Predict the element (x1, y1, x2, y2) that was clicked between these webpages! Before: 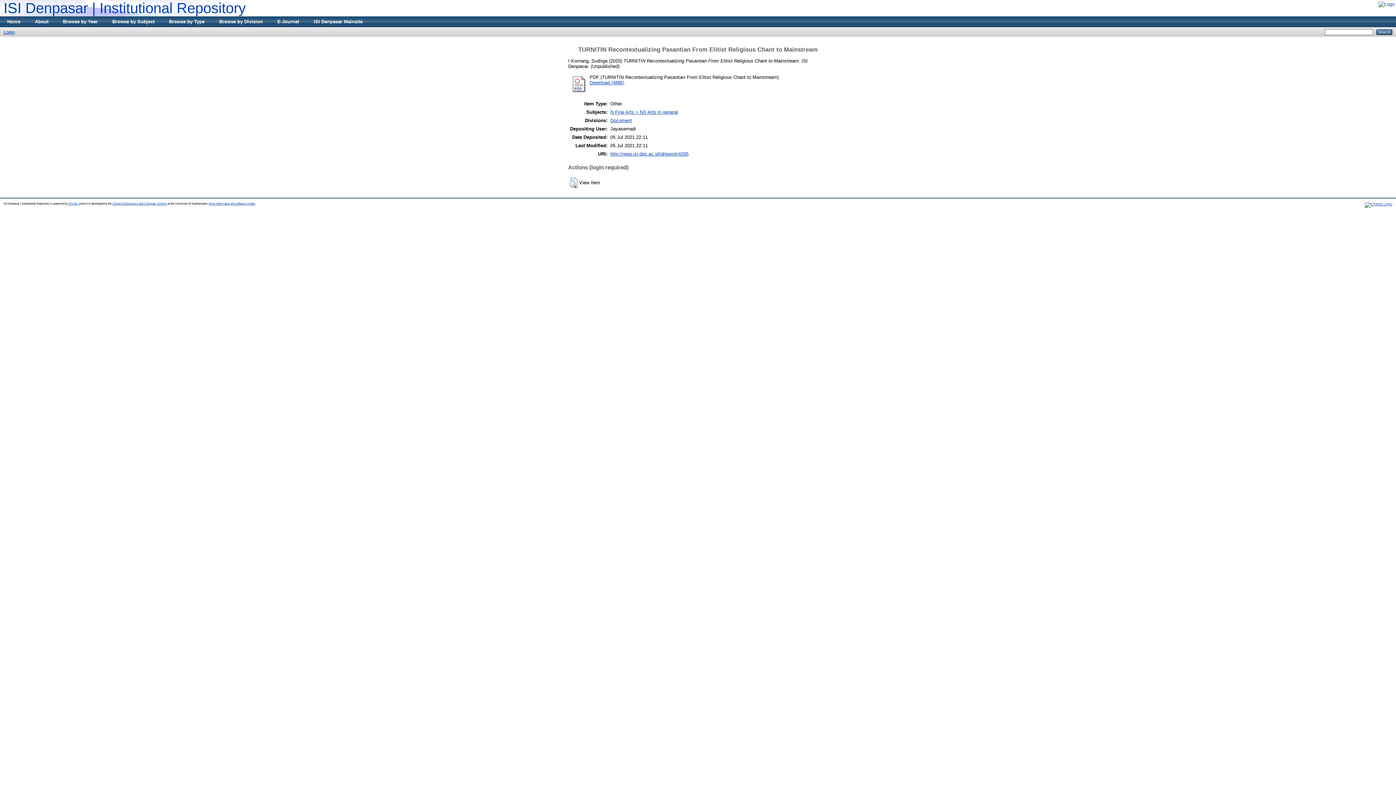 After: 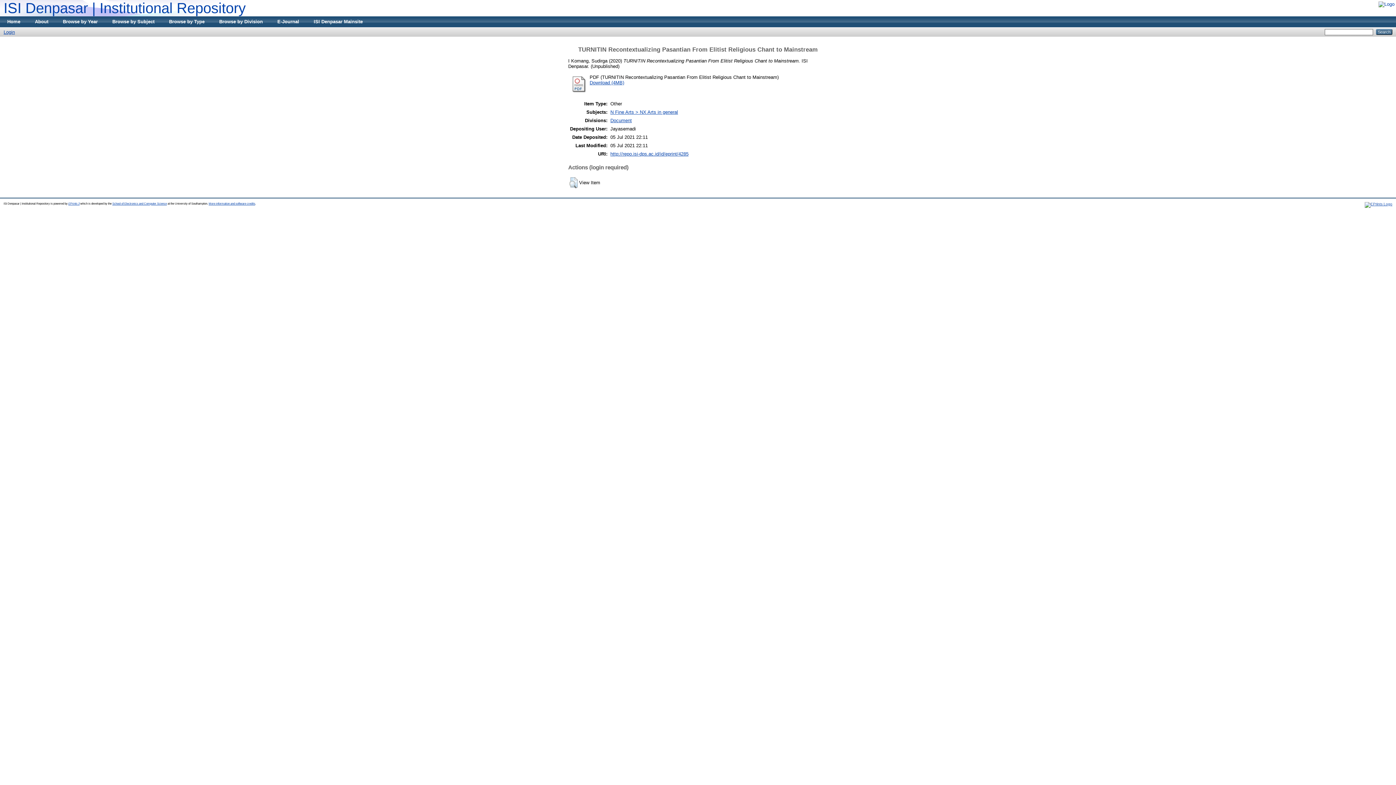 Action: bbox: (569, 89, 588, 94)